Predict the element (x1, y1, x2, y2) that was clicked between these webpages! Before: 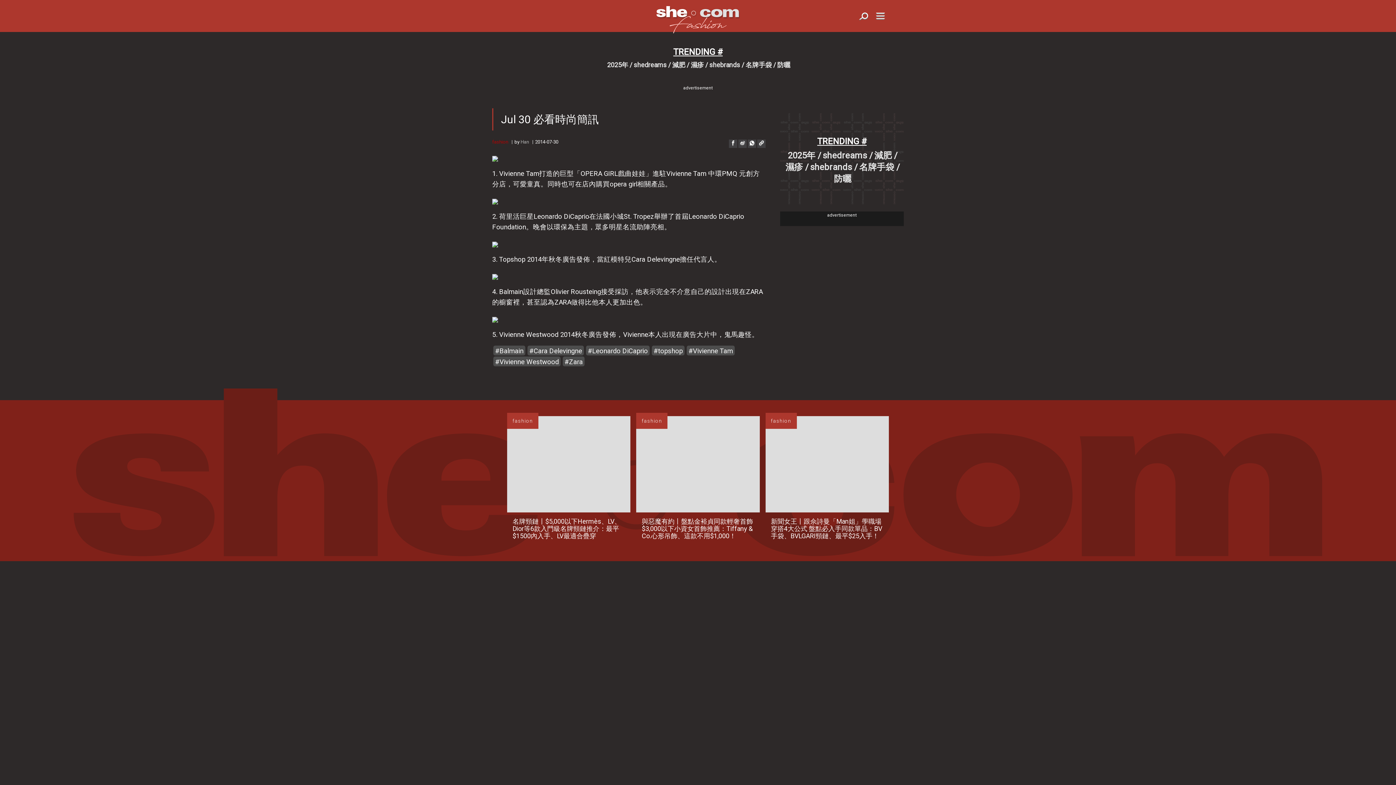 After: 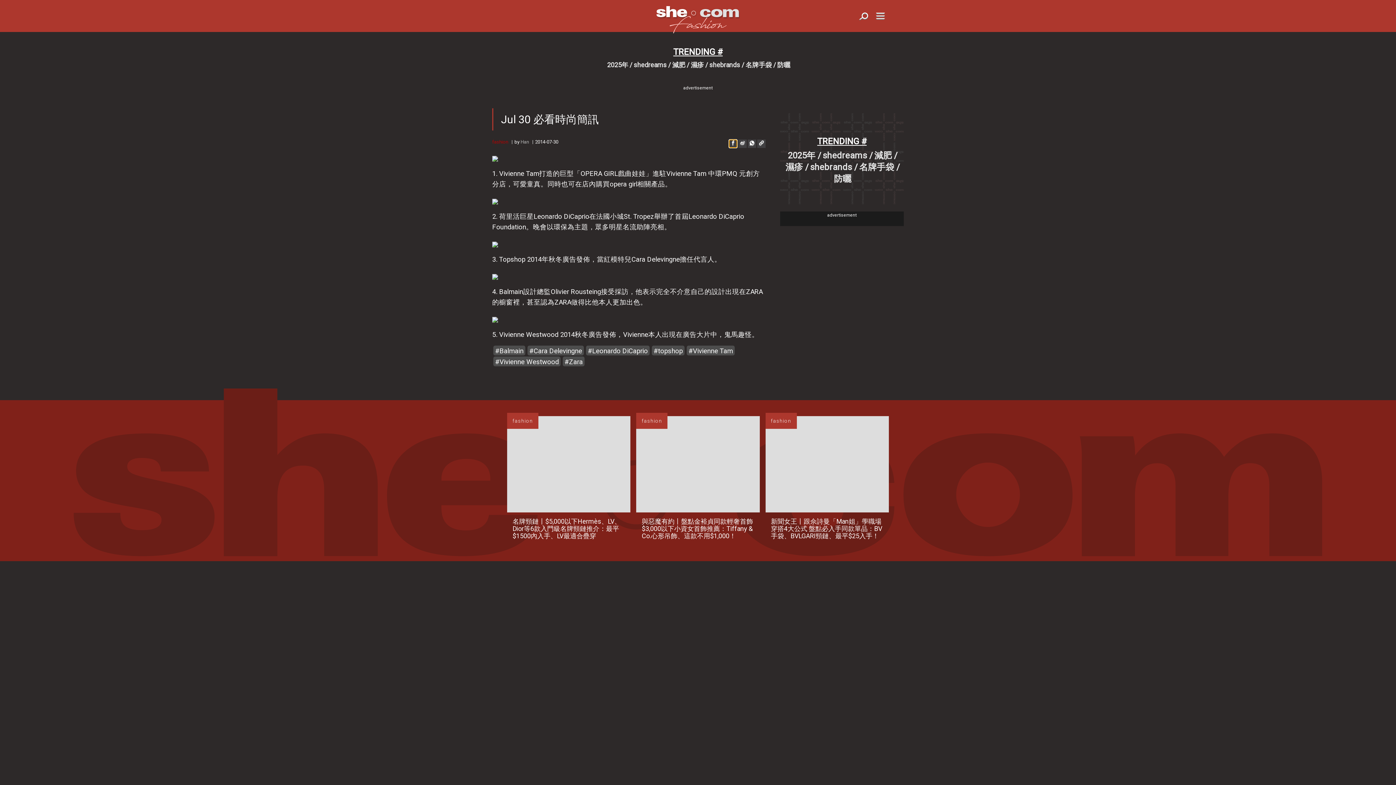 Action: bbox: (729, 125, 737, 133)